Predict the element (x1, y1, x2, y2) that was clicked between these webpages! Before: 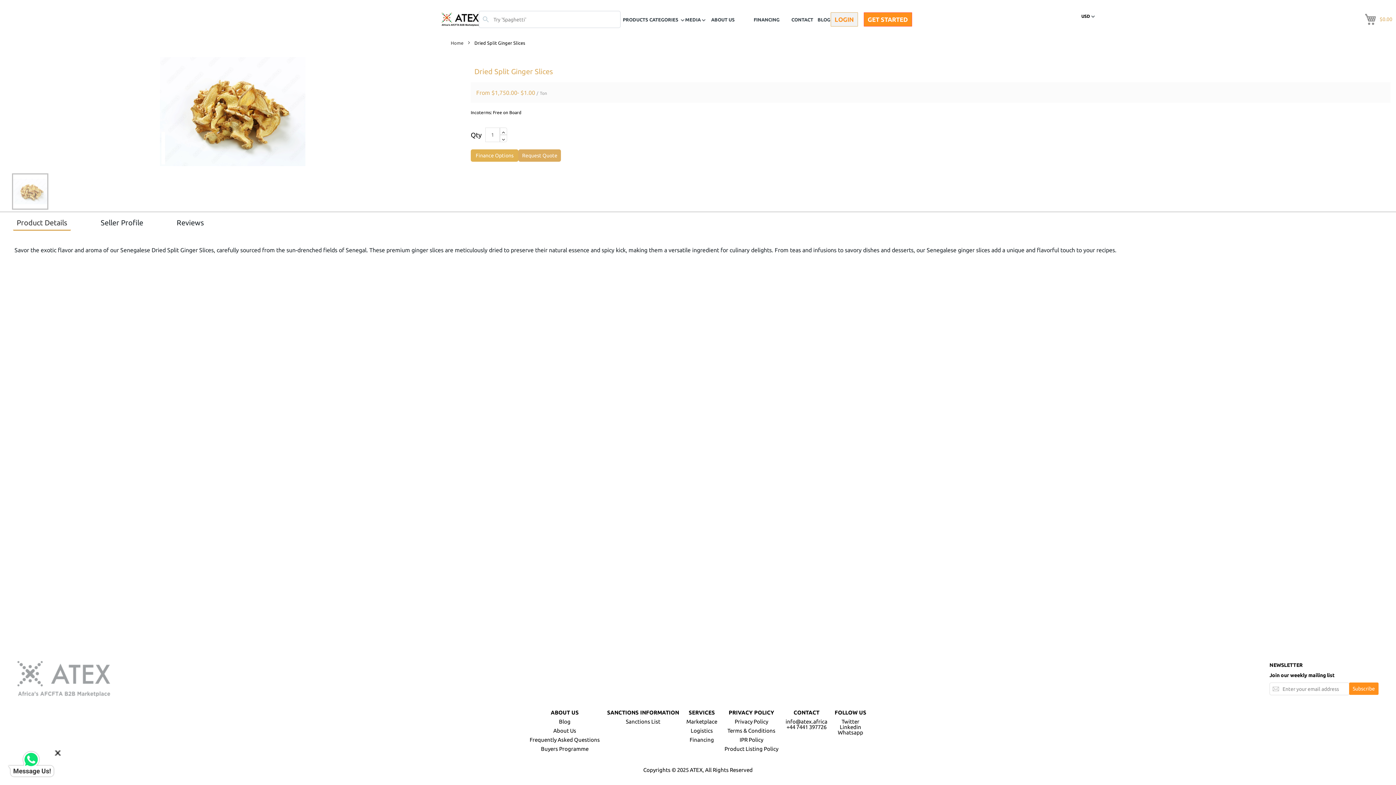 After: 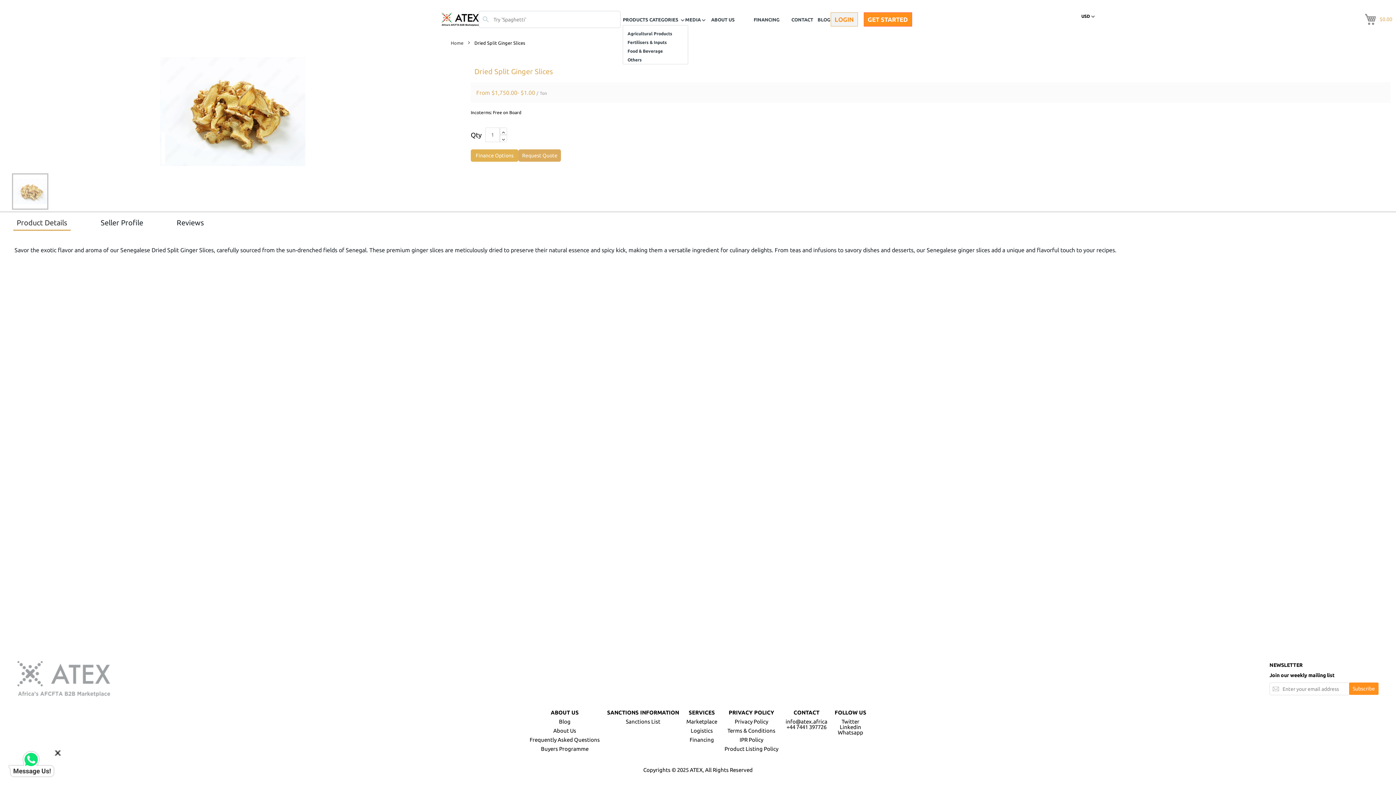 Action: bbox: (623, 15, 680, 23) label: PRODUCTS CATEGORIES 